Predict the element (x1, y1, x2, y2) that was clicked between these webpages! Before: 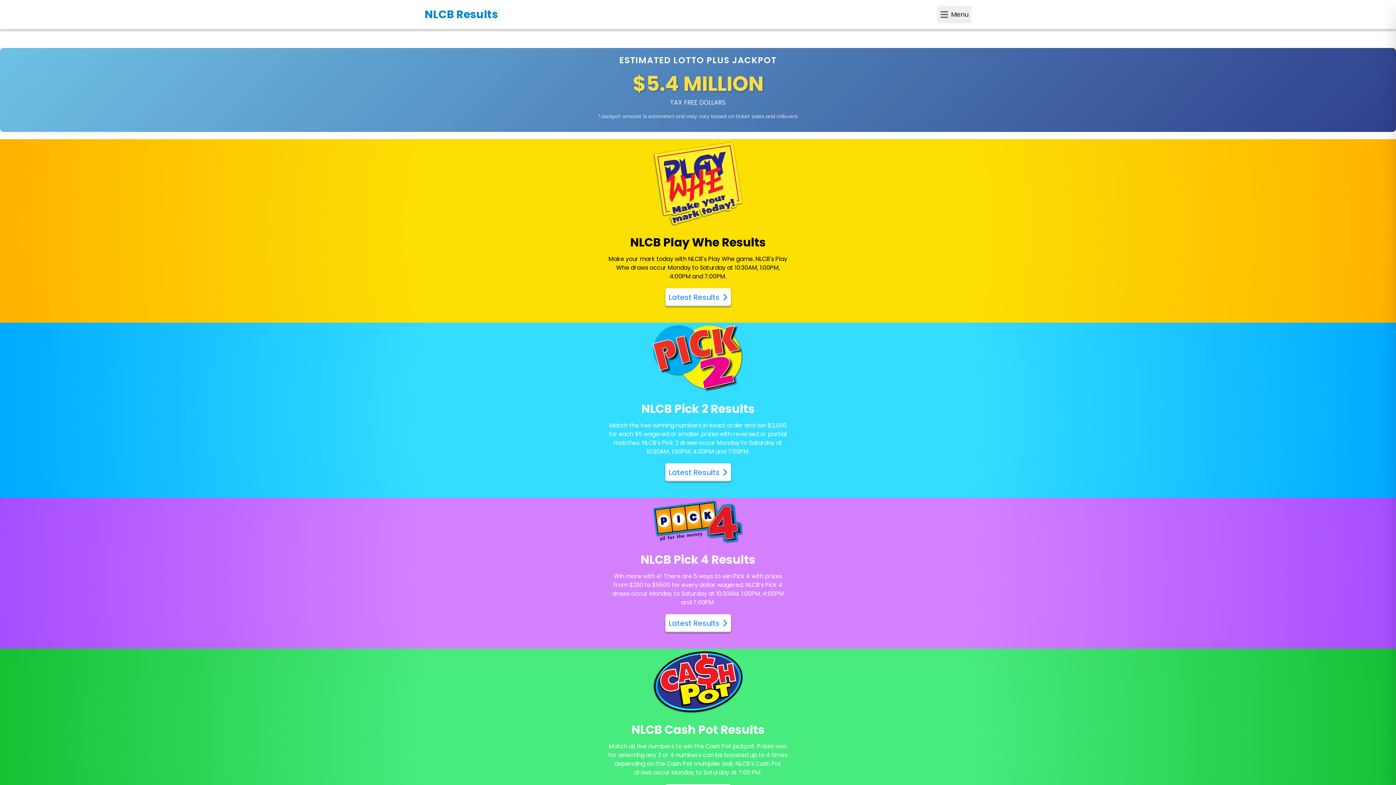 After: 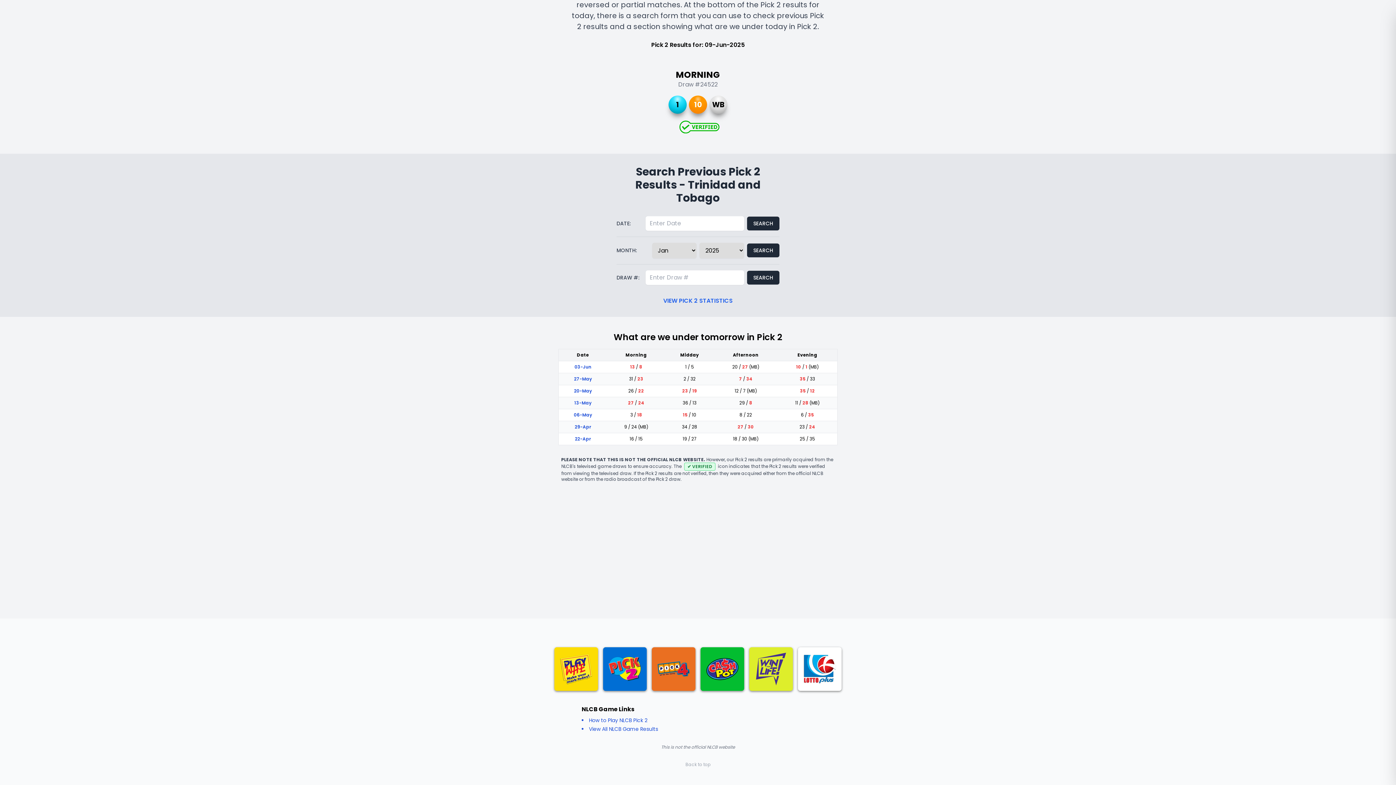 Action: bbox: (665, 469, 731, 477) label: Latest Results